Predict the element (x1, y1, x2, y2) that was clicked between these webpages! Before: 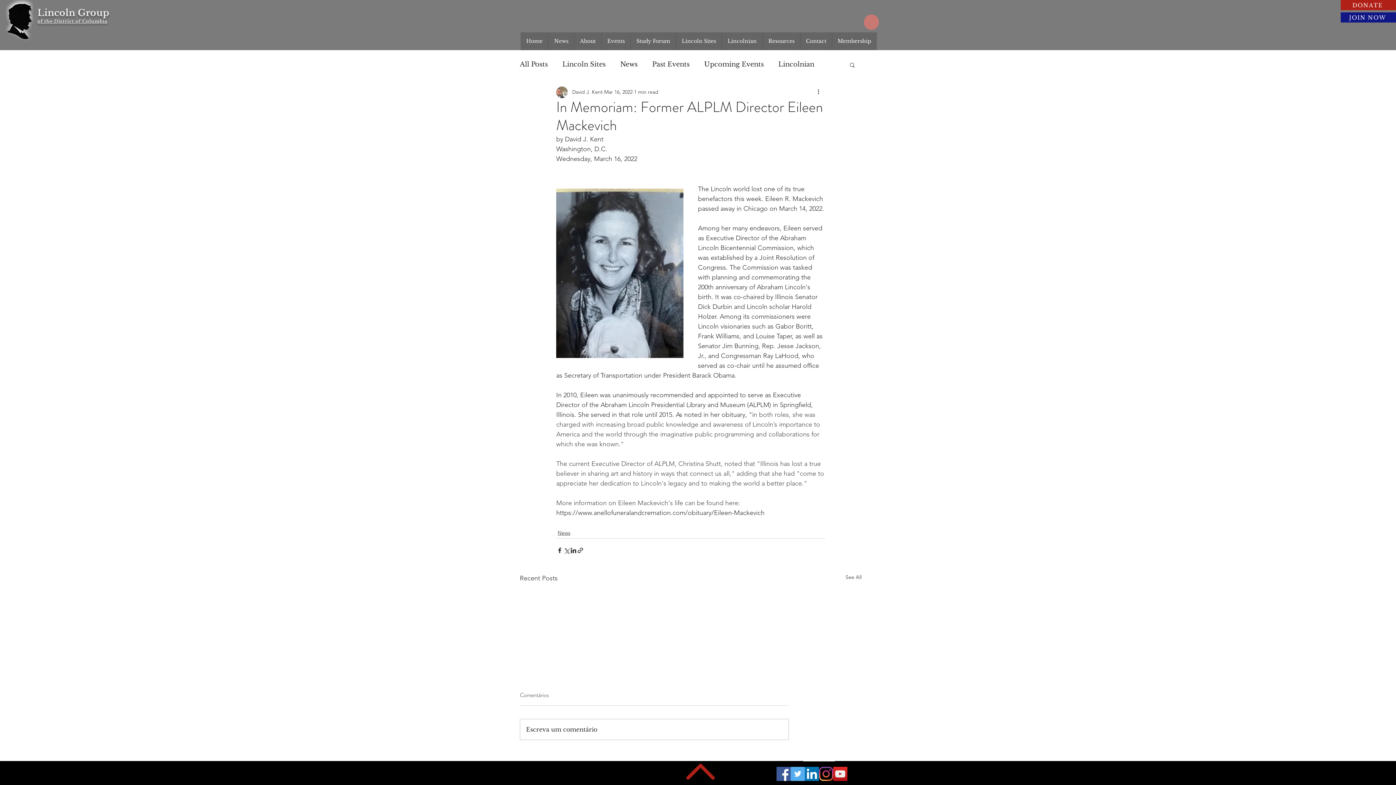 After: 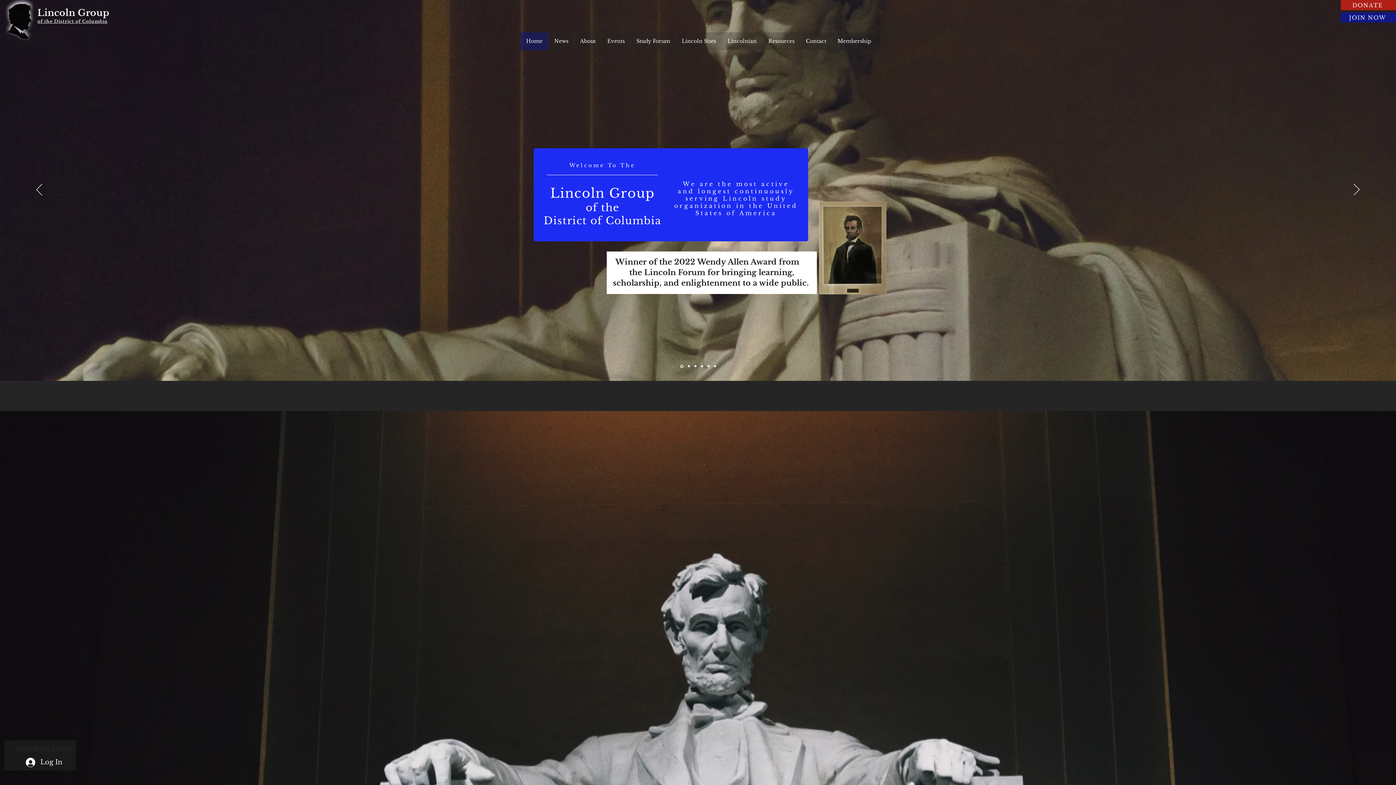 Action: bbox: (5, 0, 33, 41)